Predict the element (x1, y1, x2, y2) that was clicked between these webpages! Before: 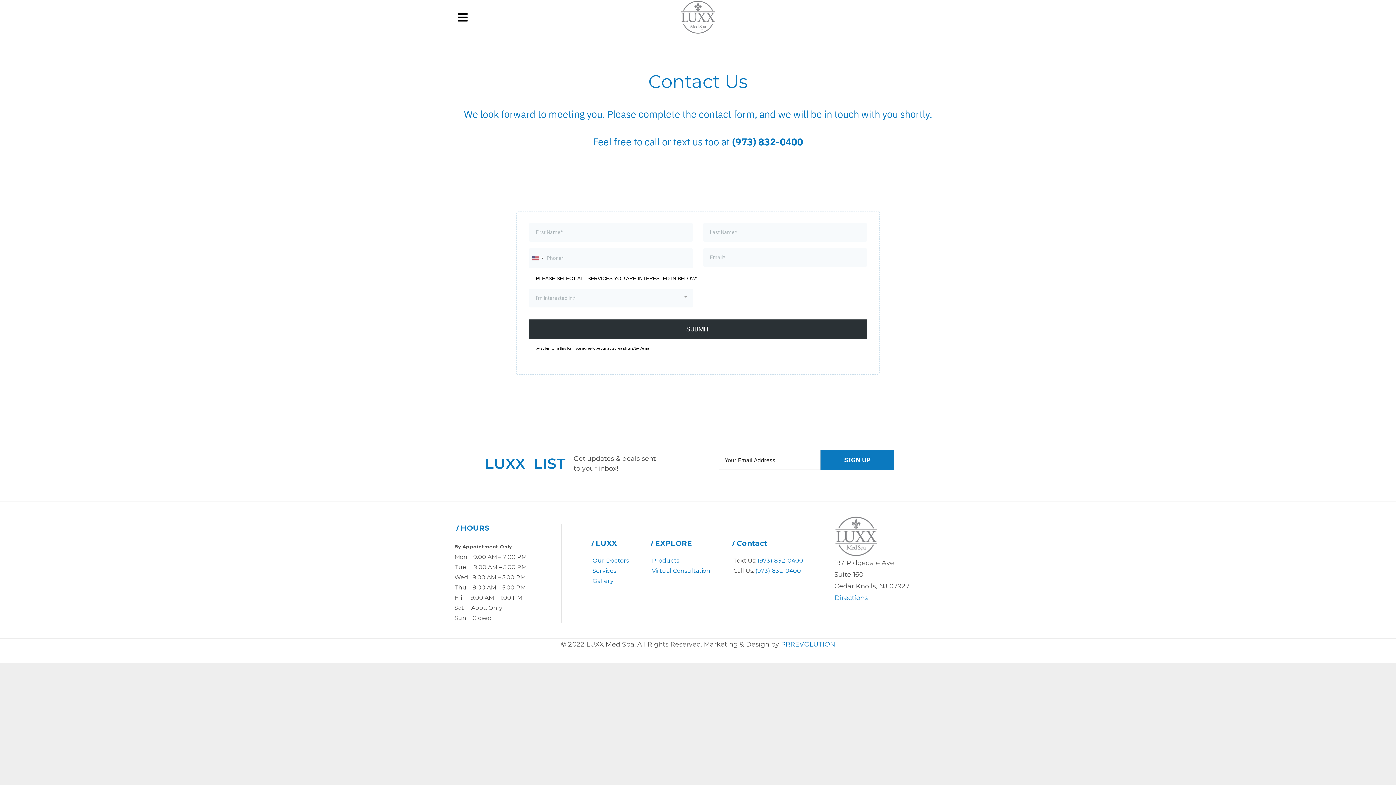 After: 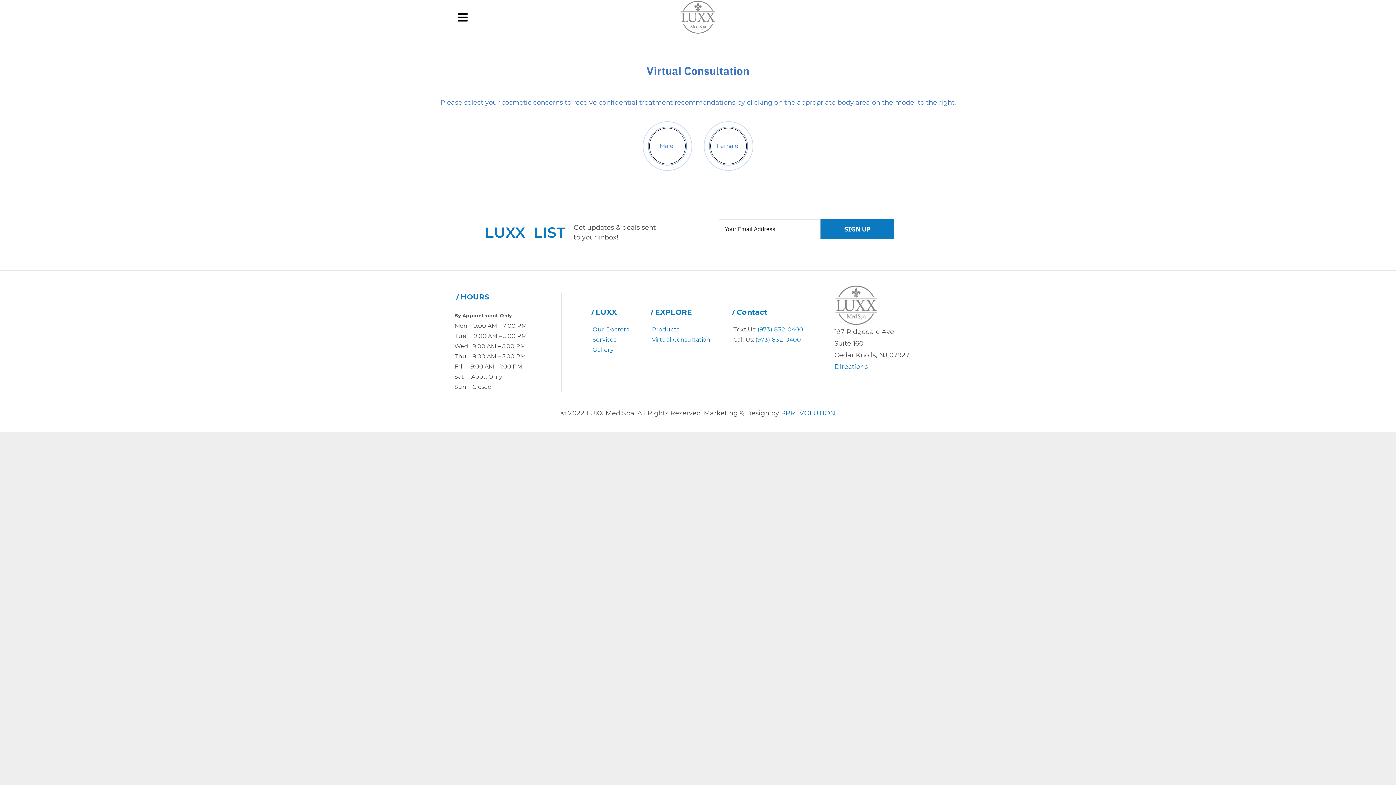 Action: label: Virtual Consultation bbox: (651, 567, 710, 574)